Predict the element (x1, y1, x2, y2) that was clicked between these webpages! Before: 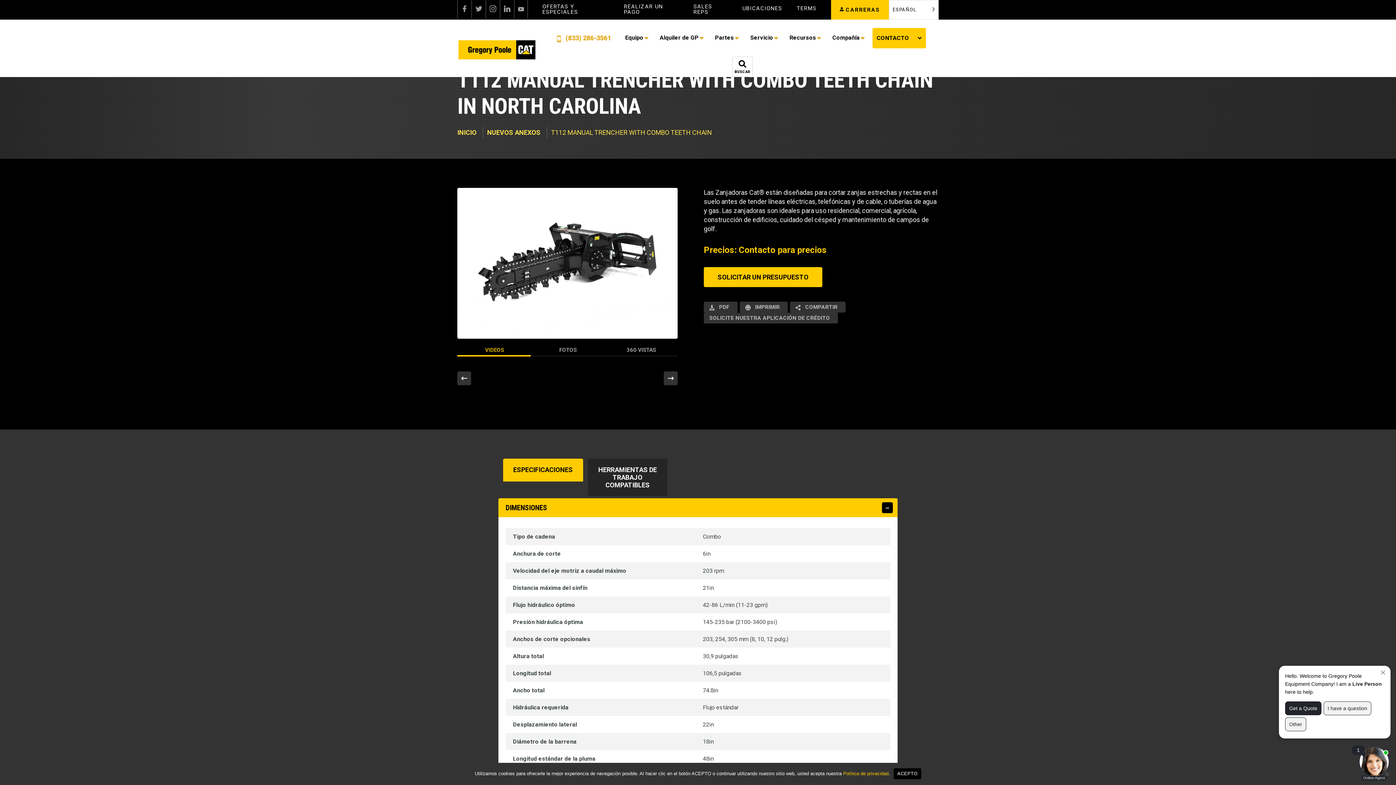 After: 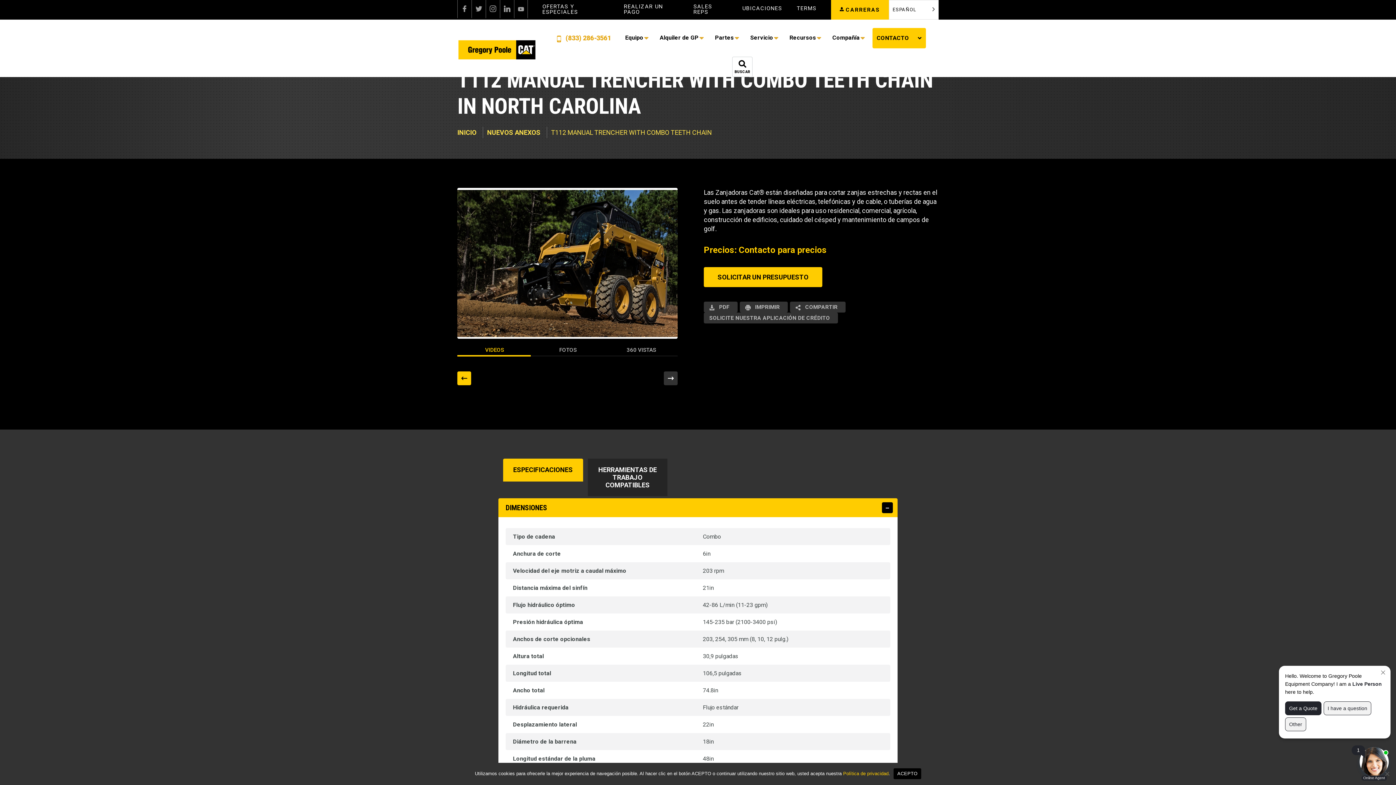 Action: bbox: (457, 371, 471, 385) label: Previous